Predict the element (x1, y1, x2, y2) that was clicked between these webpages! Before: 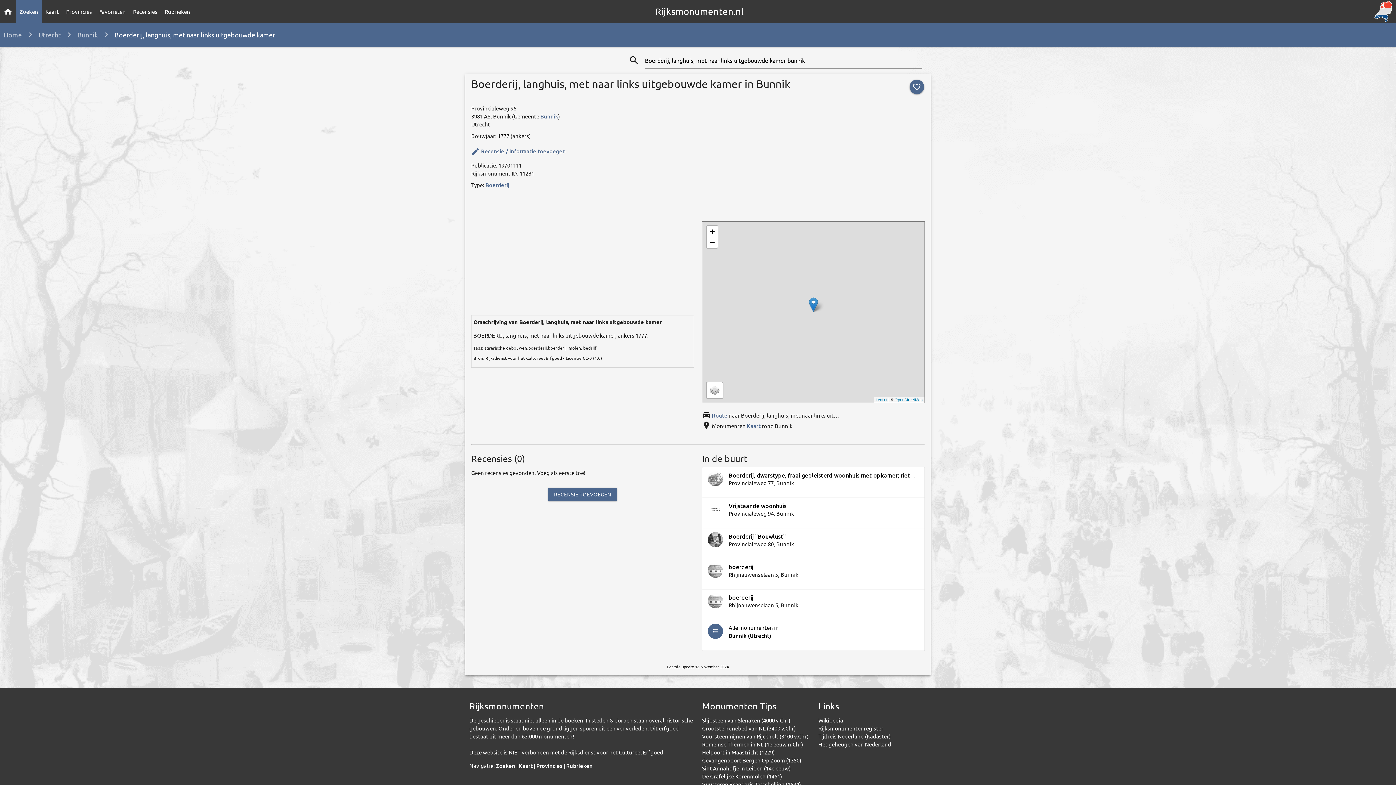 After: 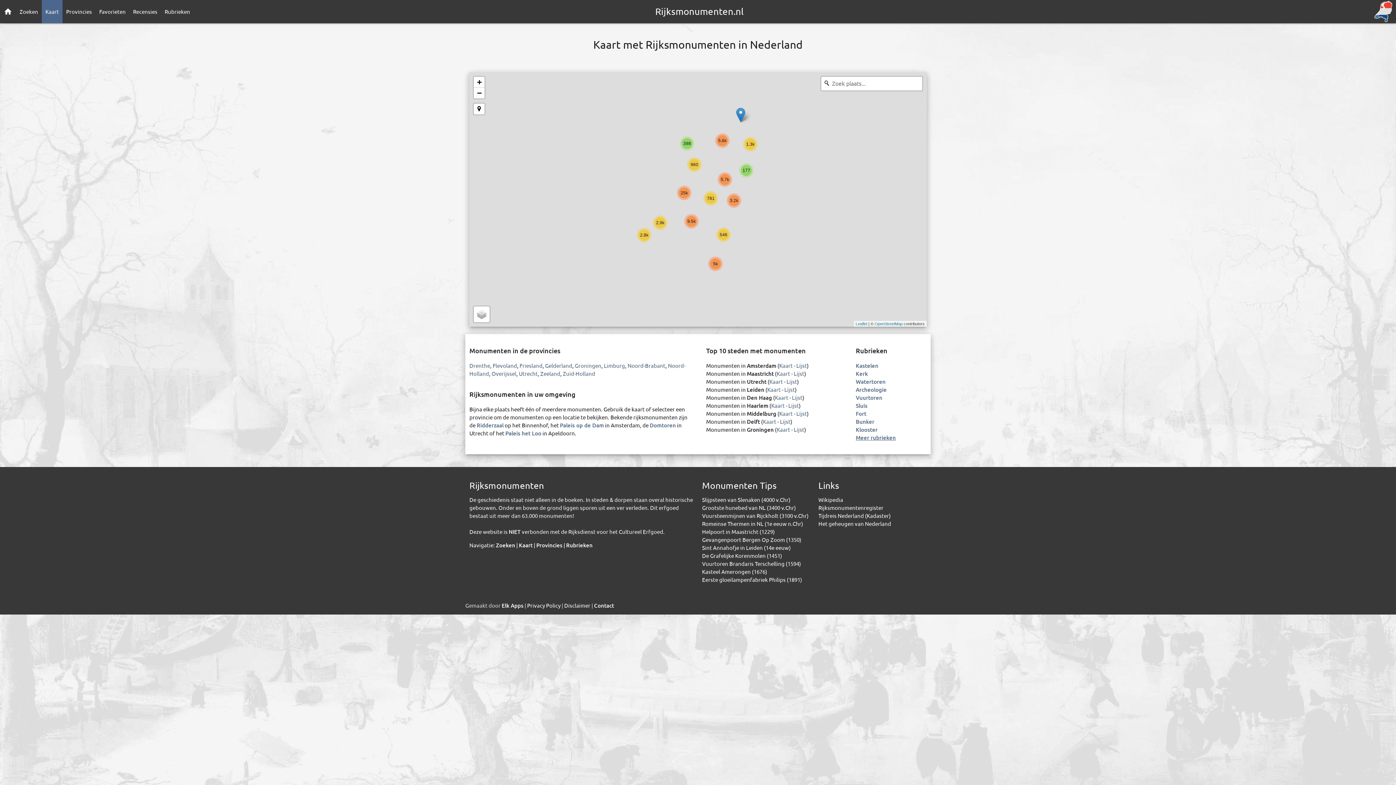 Action: bbox: (519, 762, 532, 769) label: Kaart